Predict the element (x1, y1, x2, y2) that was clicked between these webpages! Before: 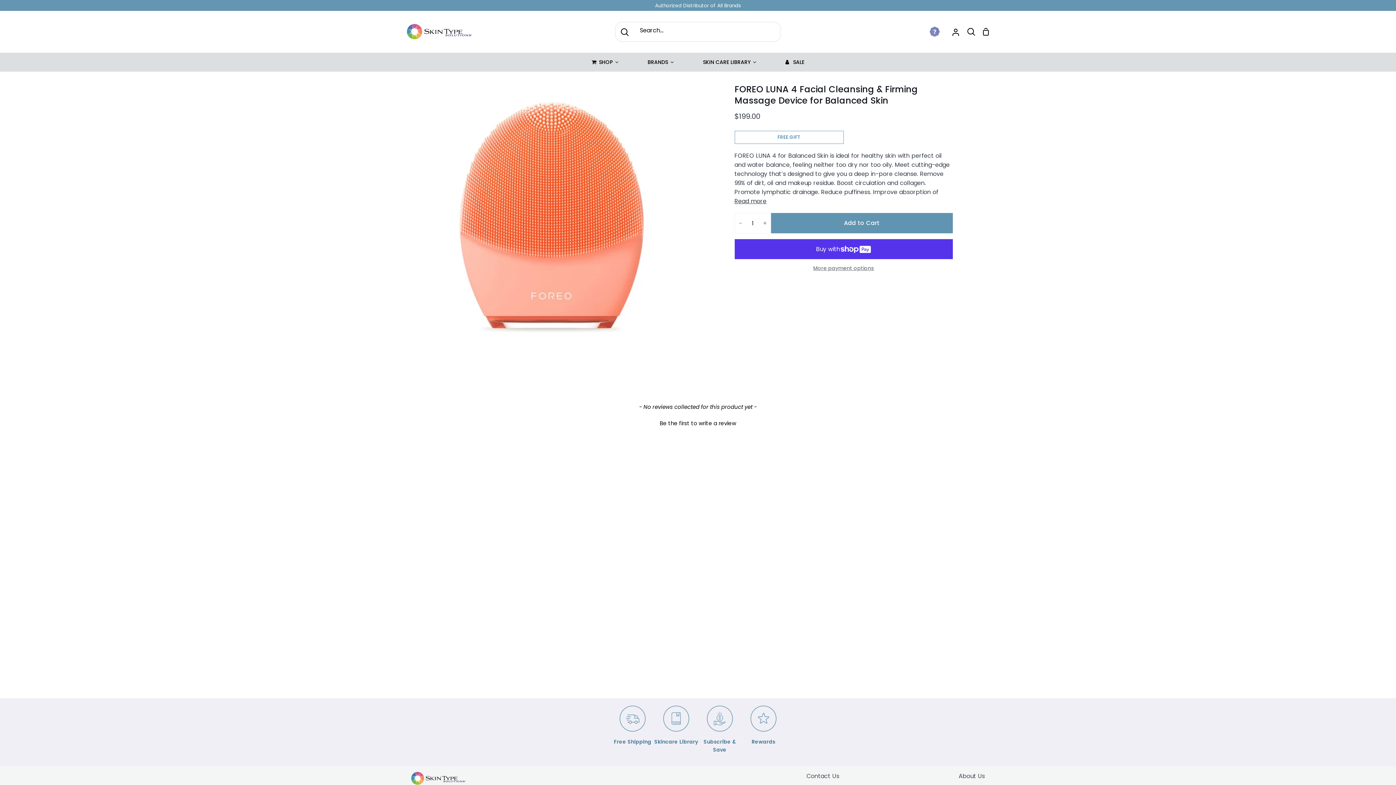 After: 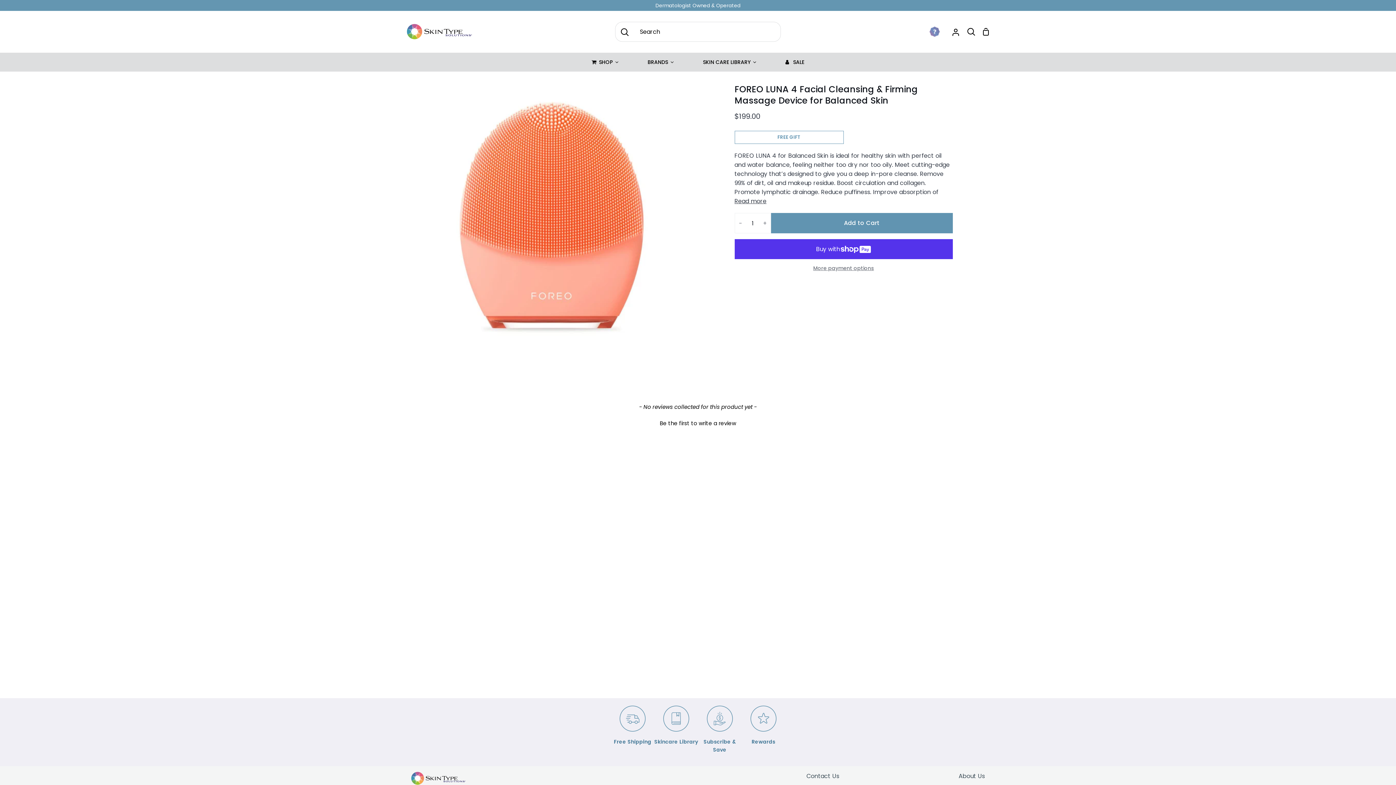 Action: bbox: (0, 0, 1396, 10) label: Dermatologist Owned & Operated